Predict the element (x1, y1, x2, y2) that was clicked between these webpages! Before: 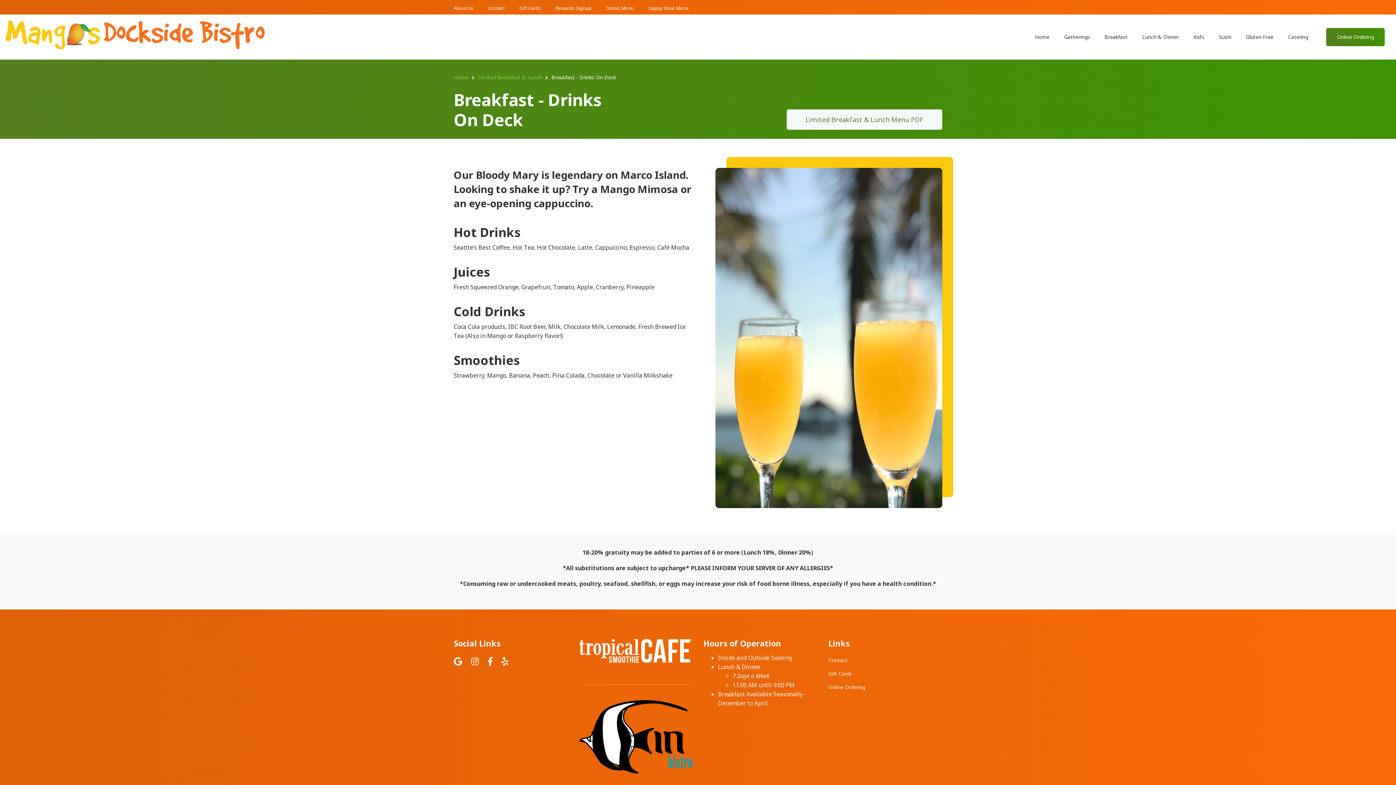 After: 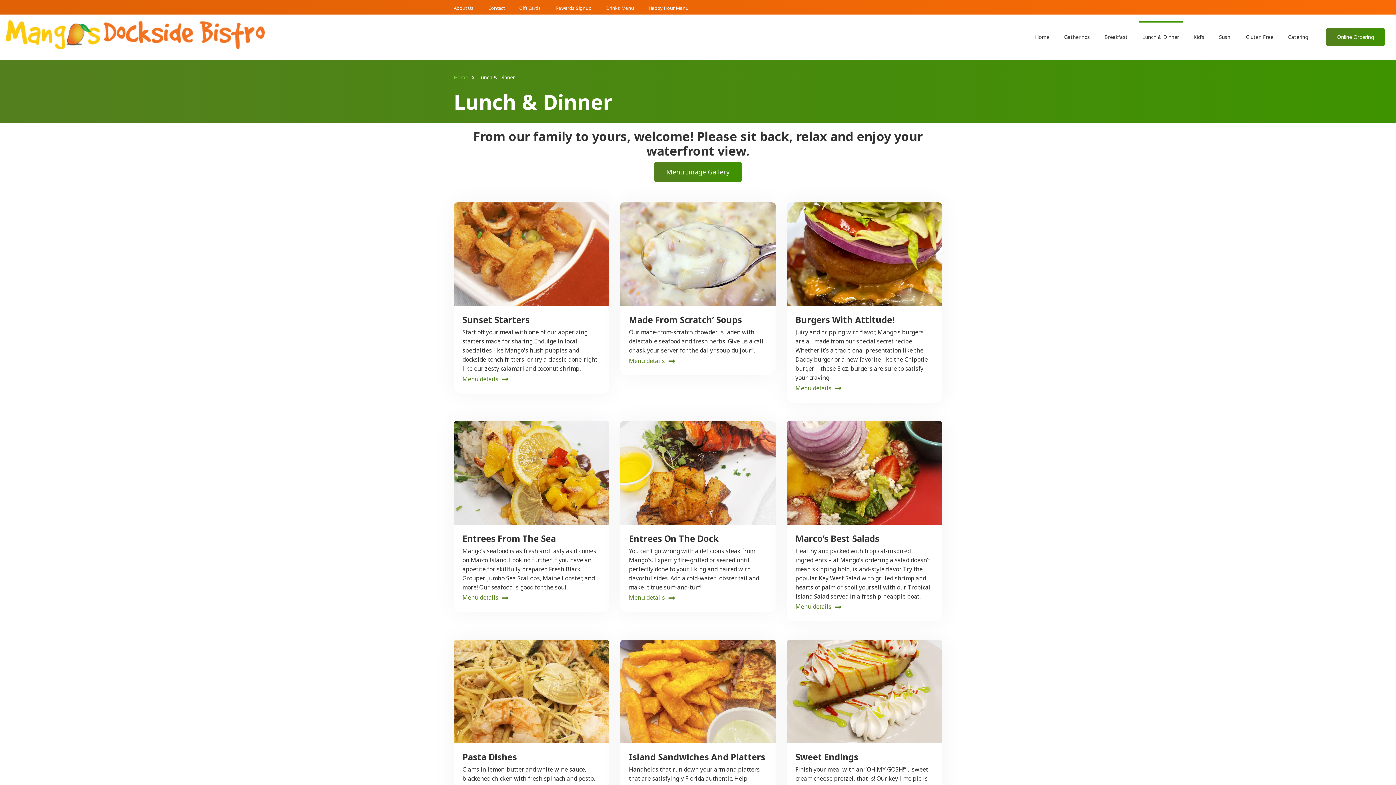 Action: bbox: (1138, 20, 1182, 53) label: Lunch & Dinner